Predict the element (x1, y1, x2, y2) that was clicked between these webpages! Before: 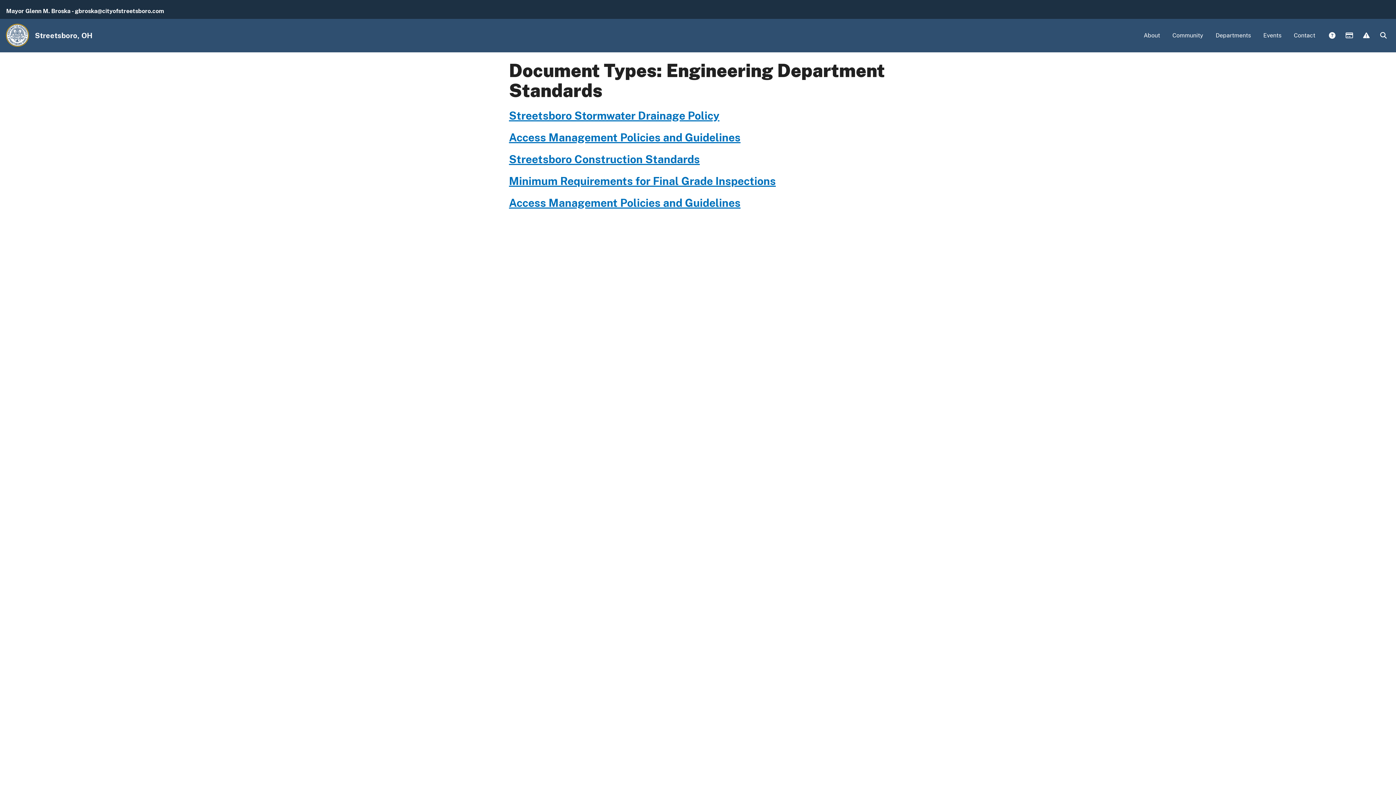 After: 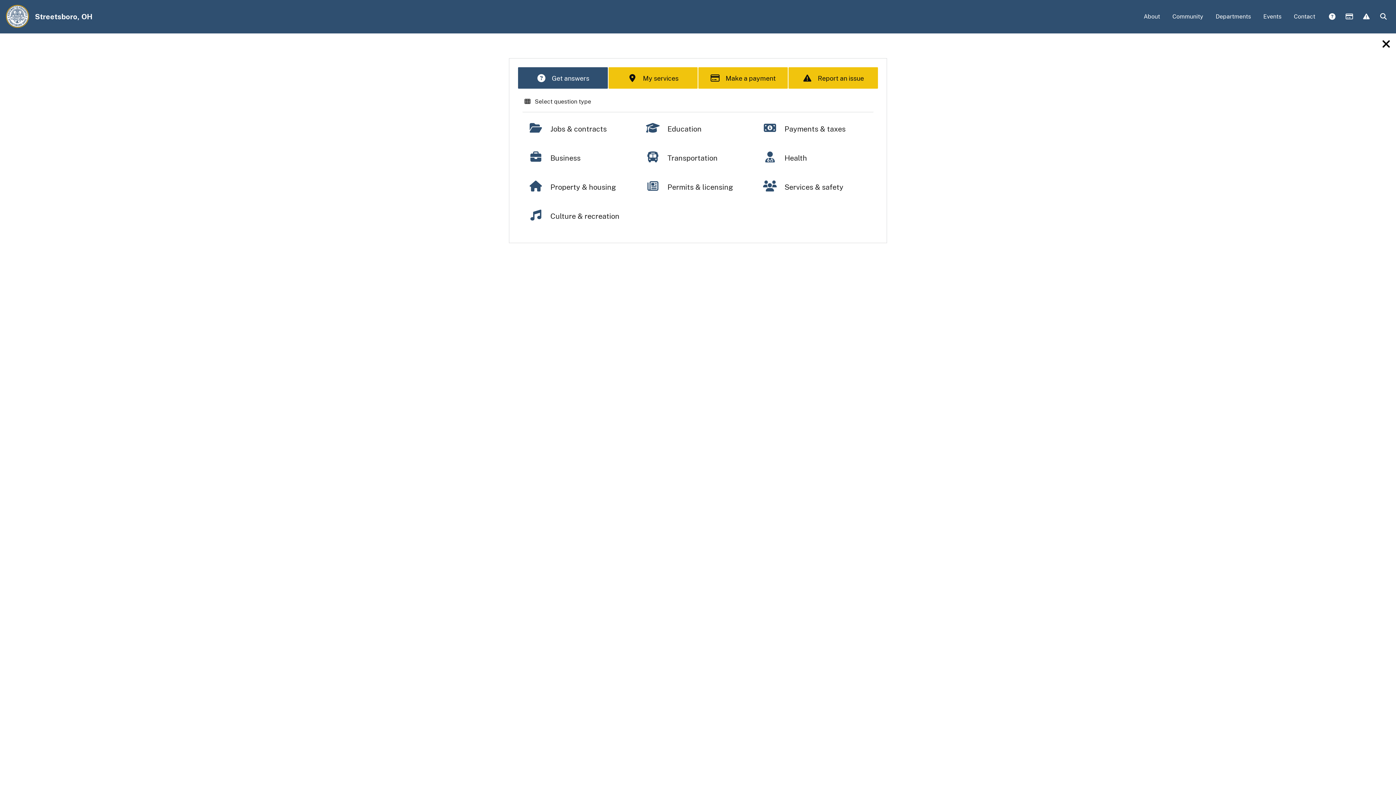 Action: label:  Answers bbox: (1323, 27, 1340, 44)